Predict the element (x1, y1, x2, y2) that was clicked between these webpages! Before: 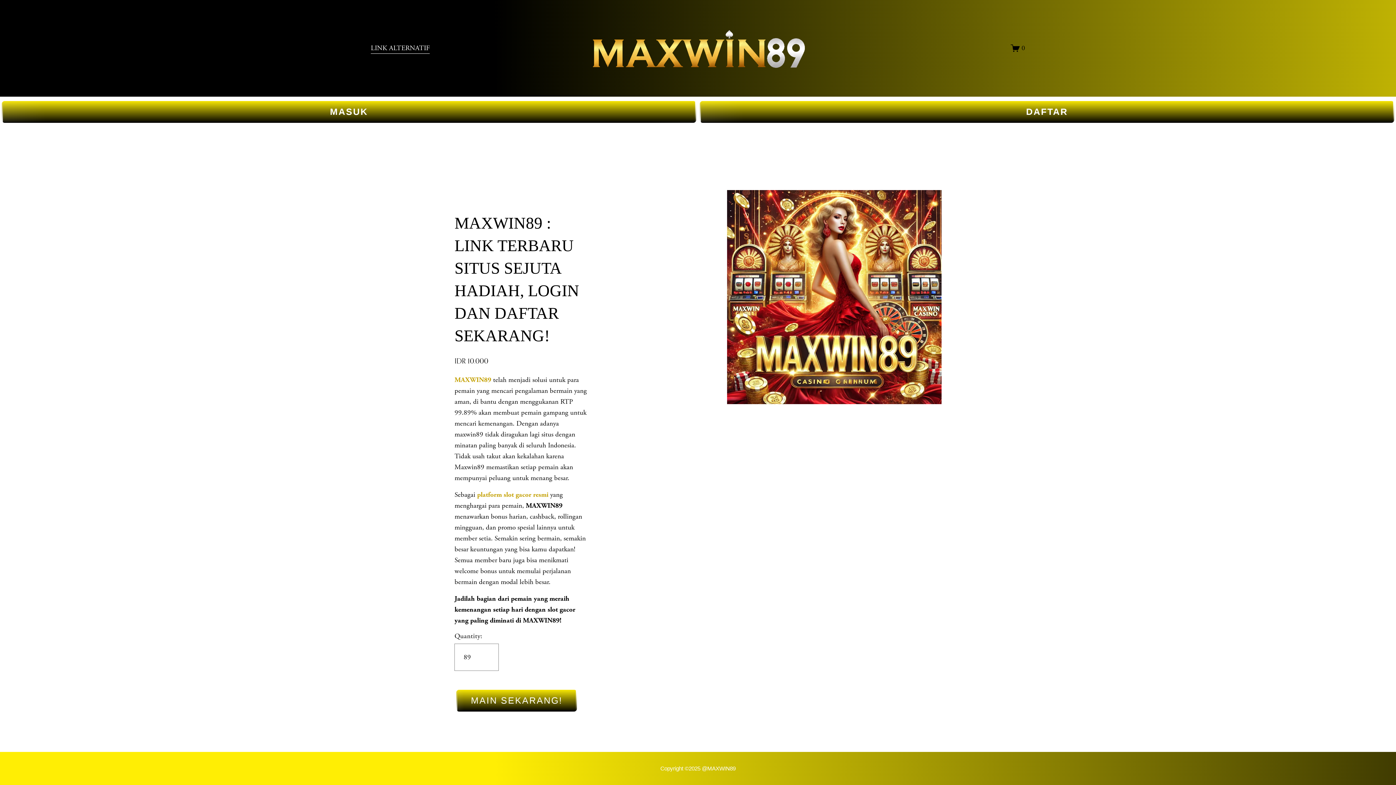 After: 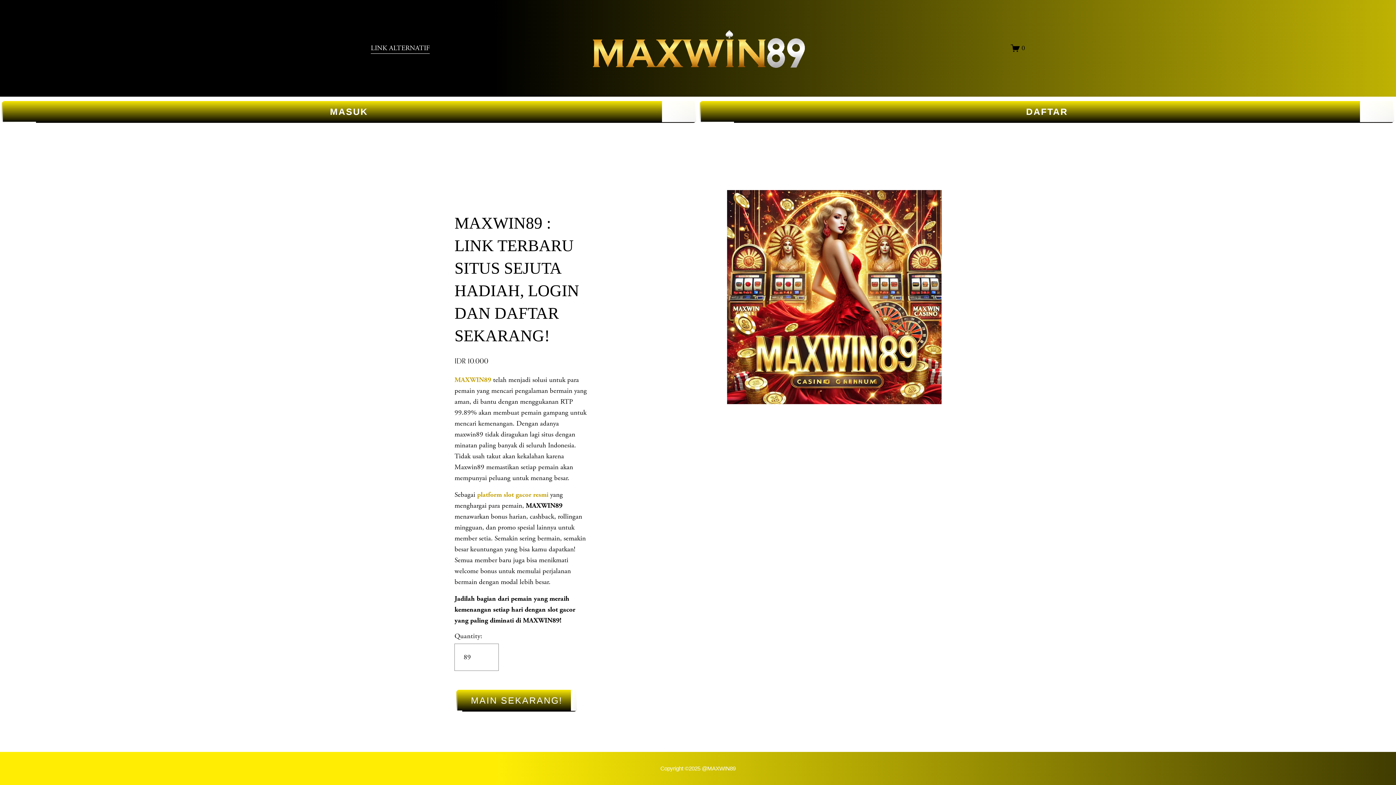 Action: bbox: (477, 490, 548, 499) label: platform slot gacor resmi